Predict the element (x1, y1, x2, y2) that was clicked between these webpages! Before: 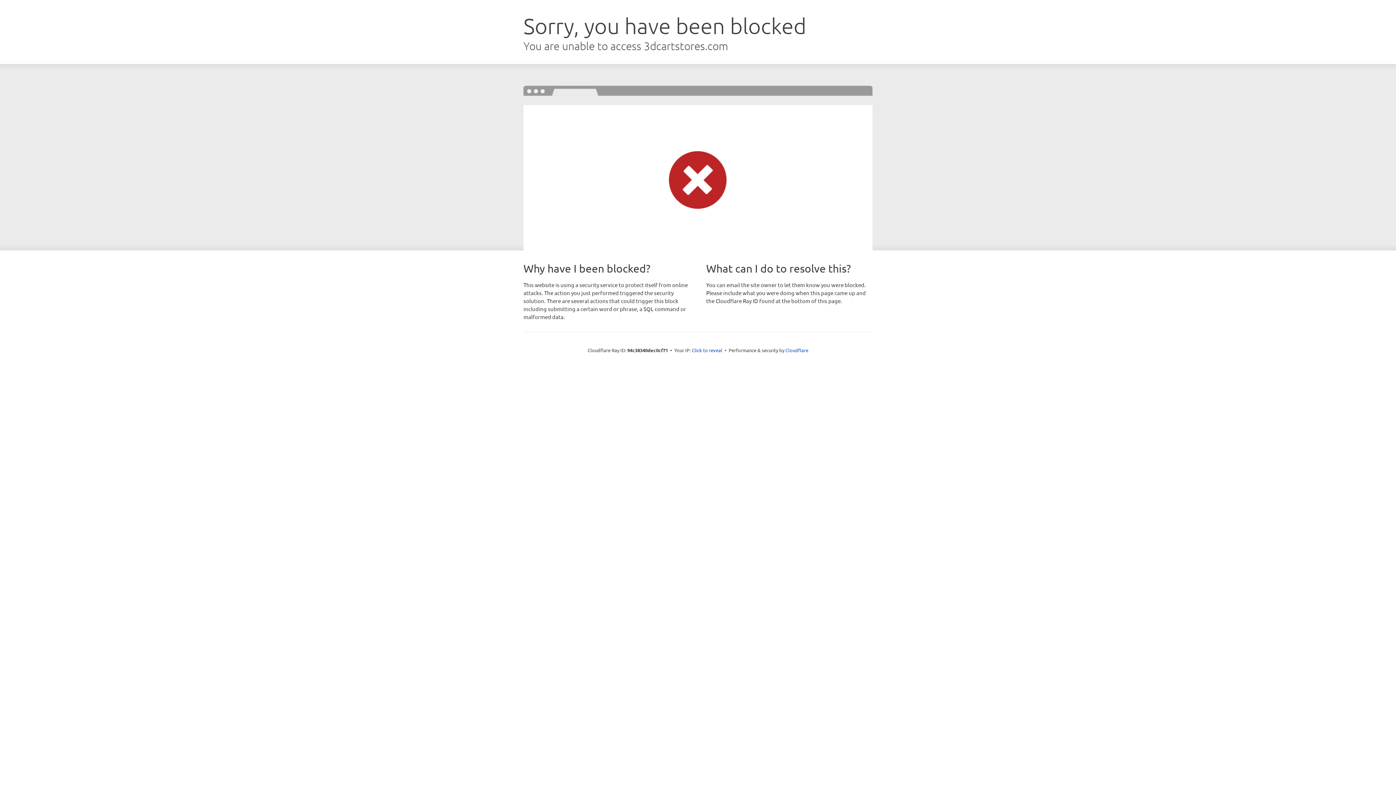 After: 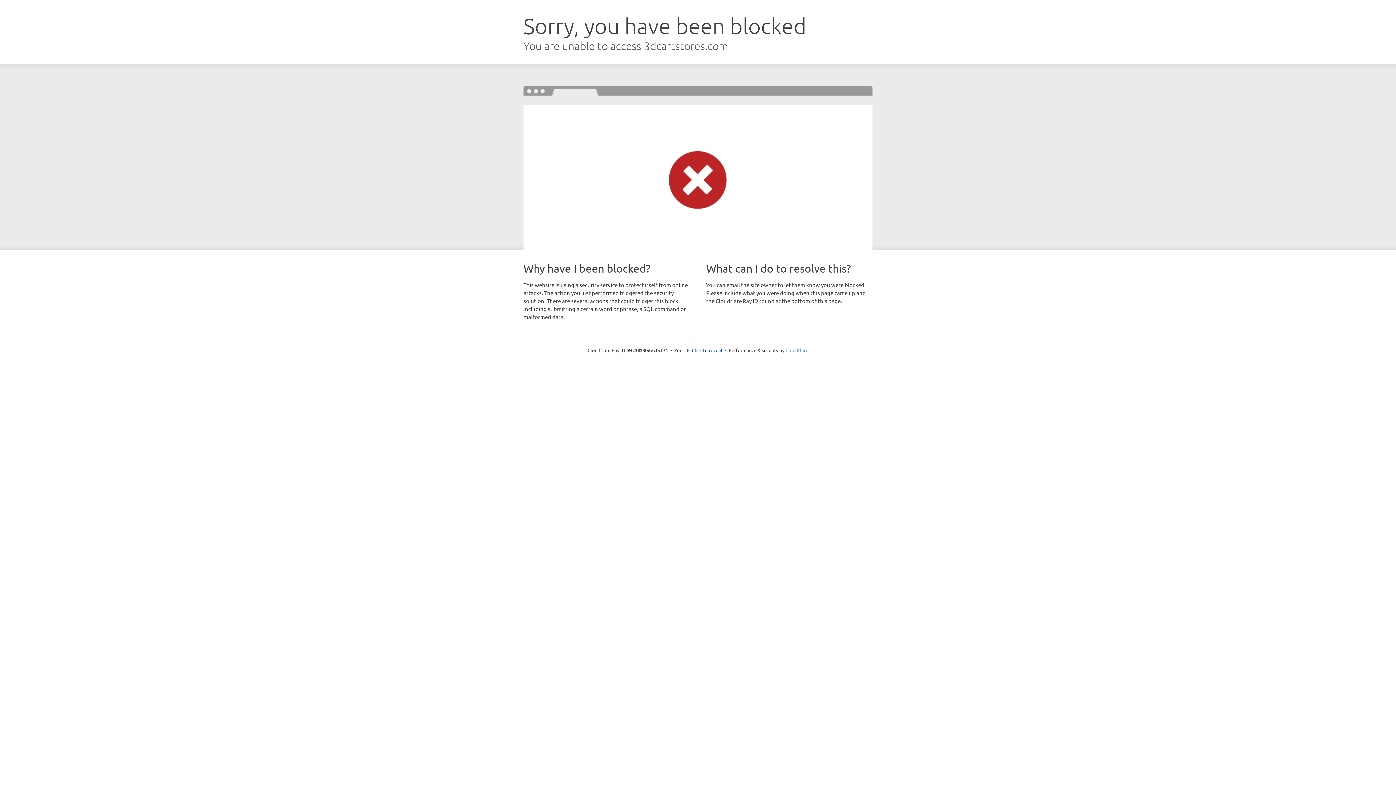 Action: label: Cloudflare bbox: (785, 347, 808, 353)